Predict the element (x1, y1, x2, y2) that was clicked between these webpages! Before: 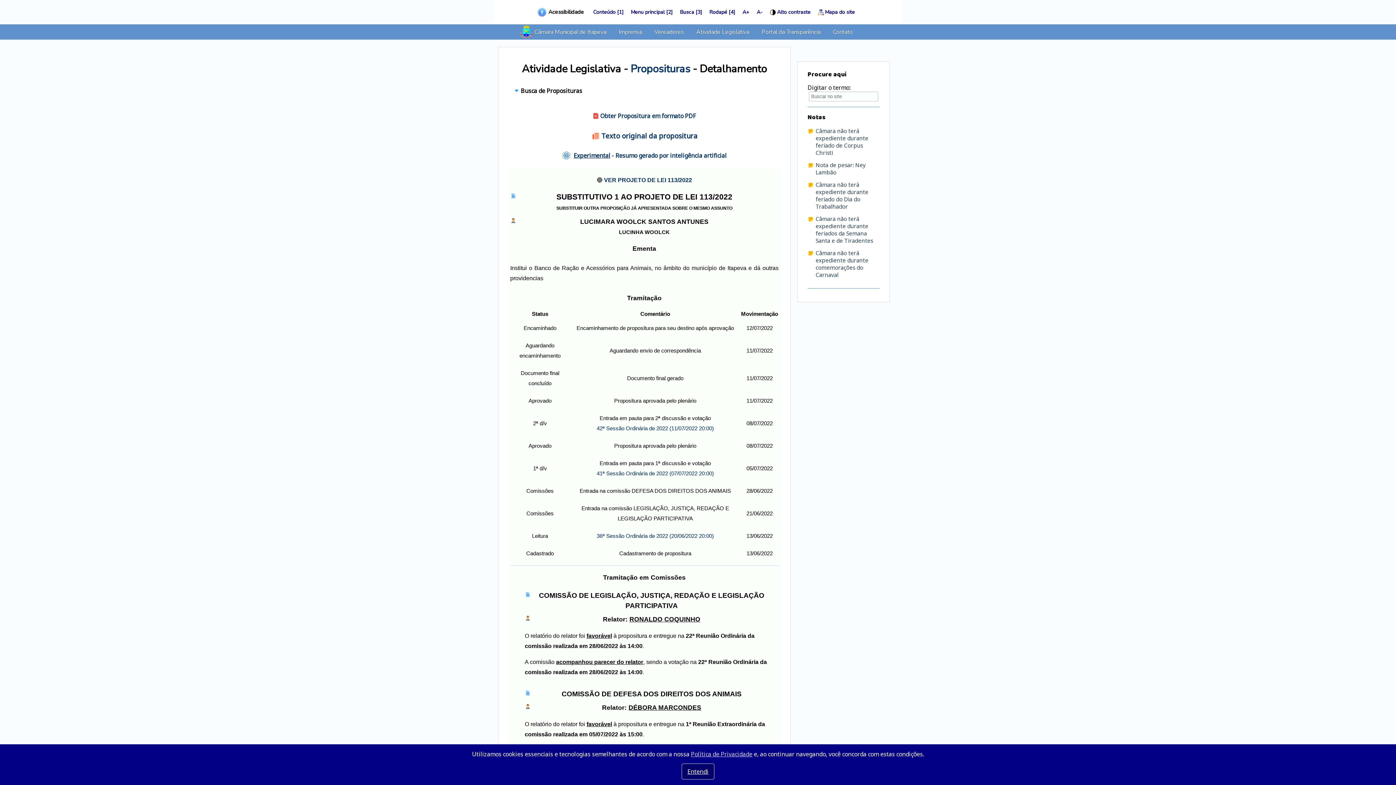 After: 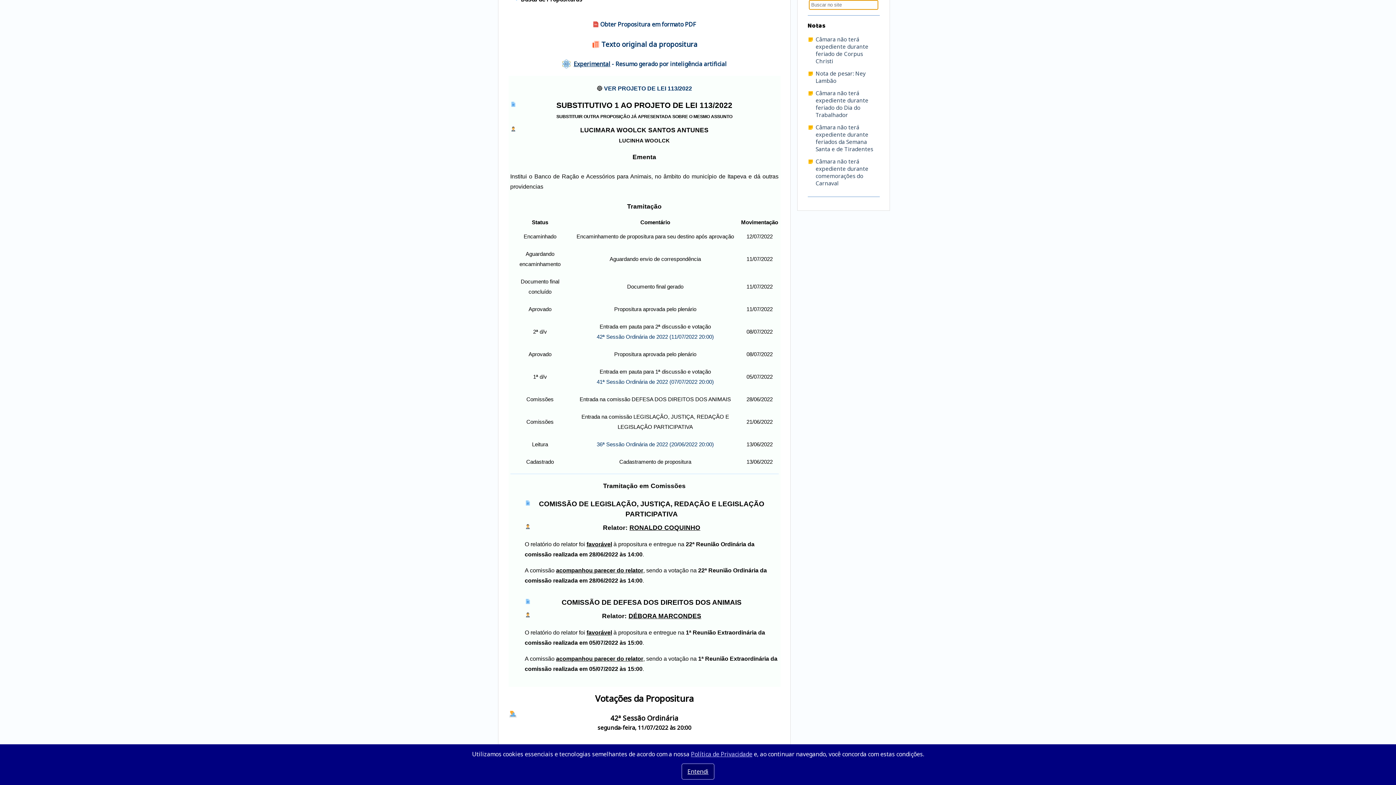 Action: label: Busca [3] bbox: (680, 8, 702, 15)